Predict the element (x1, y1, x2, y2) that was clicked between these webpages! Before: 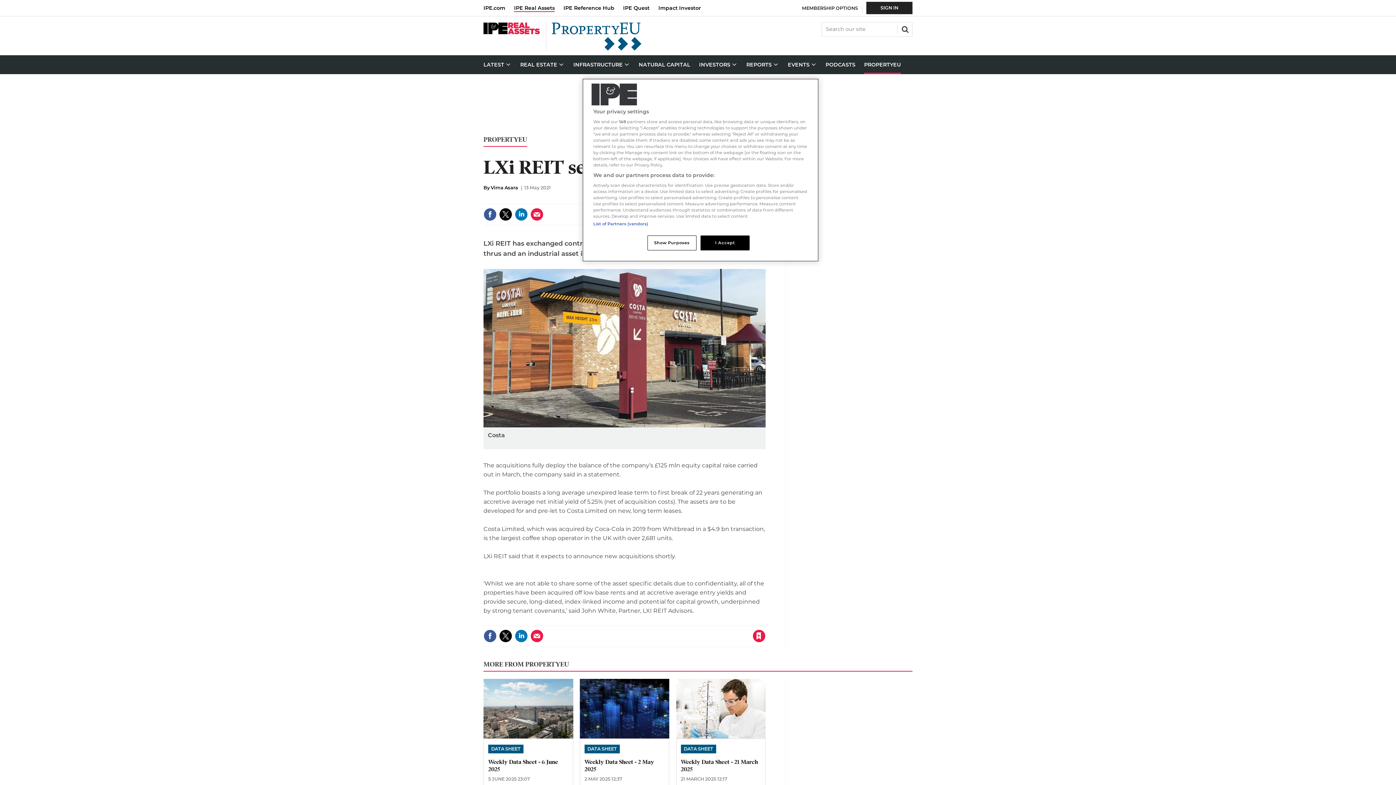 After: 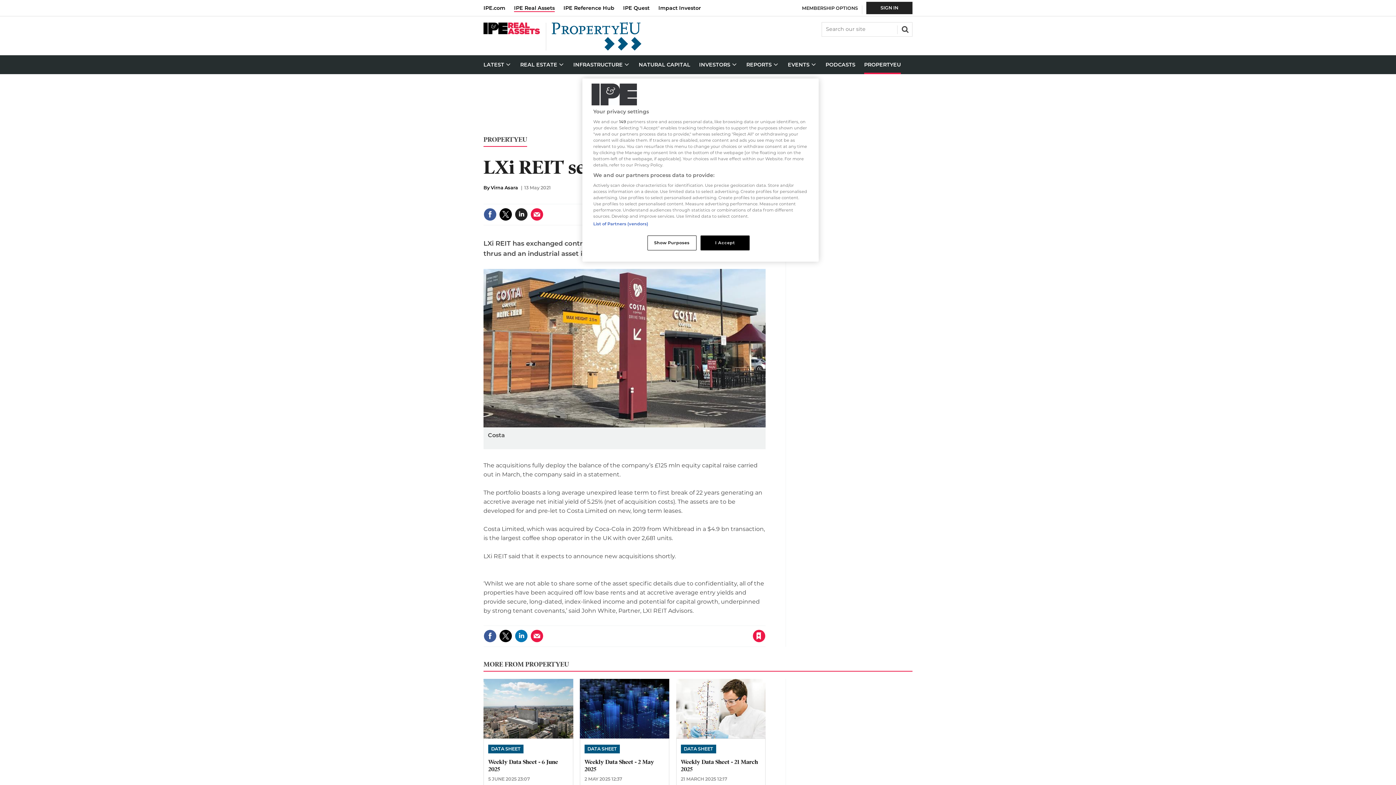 Action: bbox: (514, 208, 528, 221)